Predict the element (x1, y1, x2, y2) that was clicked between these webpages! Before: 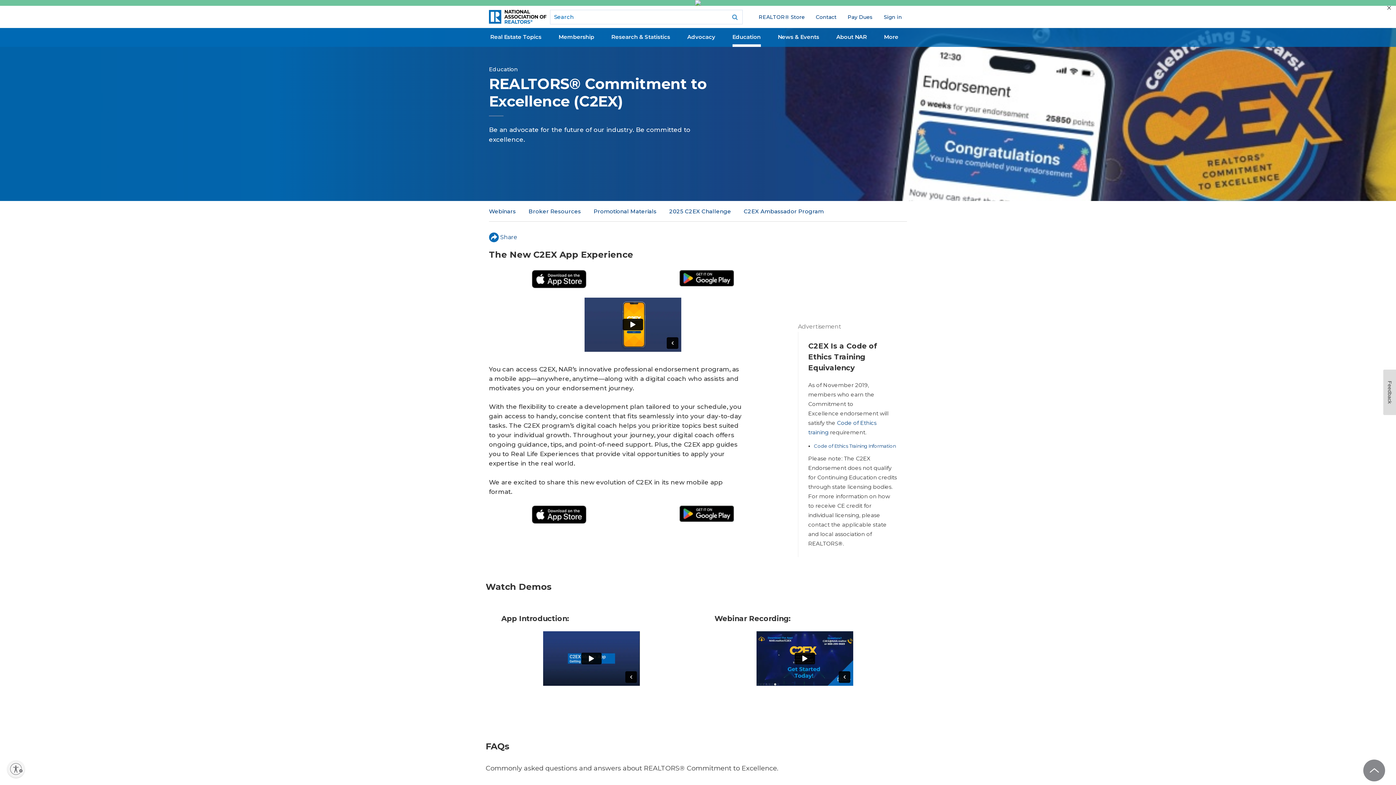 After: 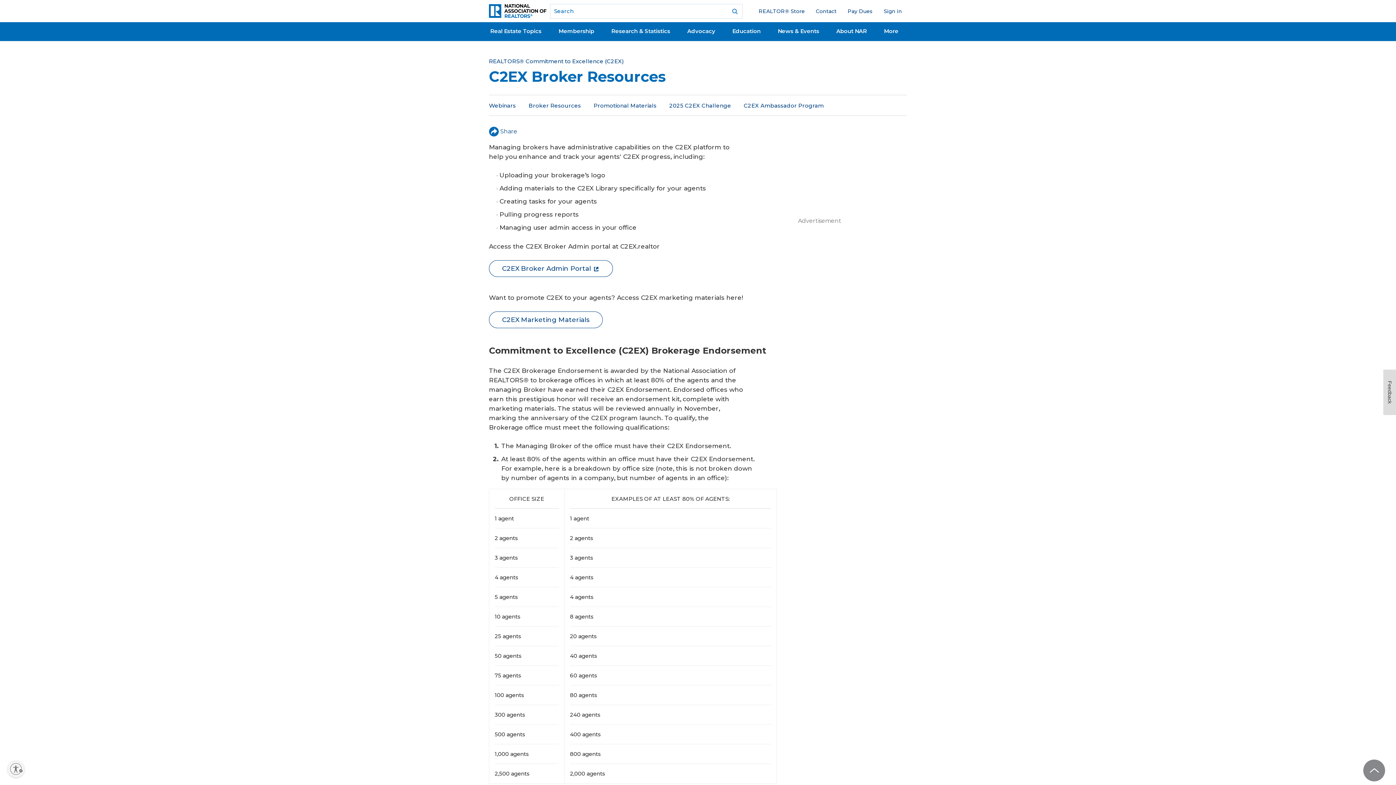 Action: bbox: (528, 201, 581, 221) label: Broker Resources